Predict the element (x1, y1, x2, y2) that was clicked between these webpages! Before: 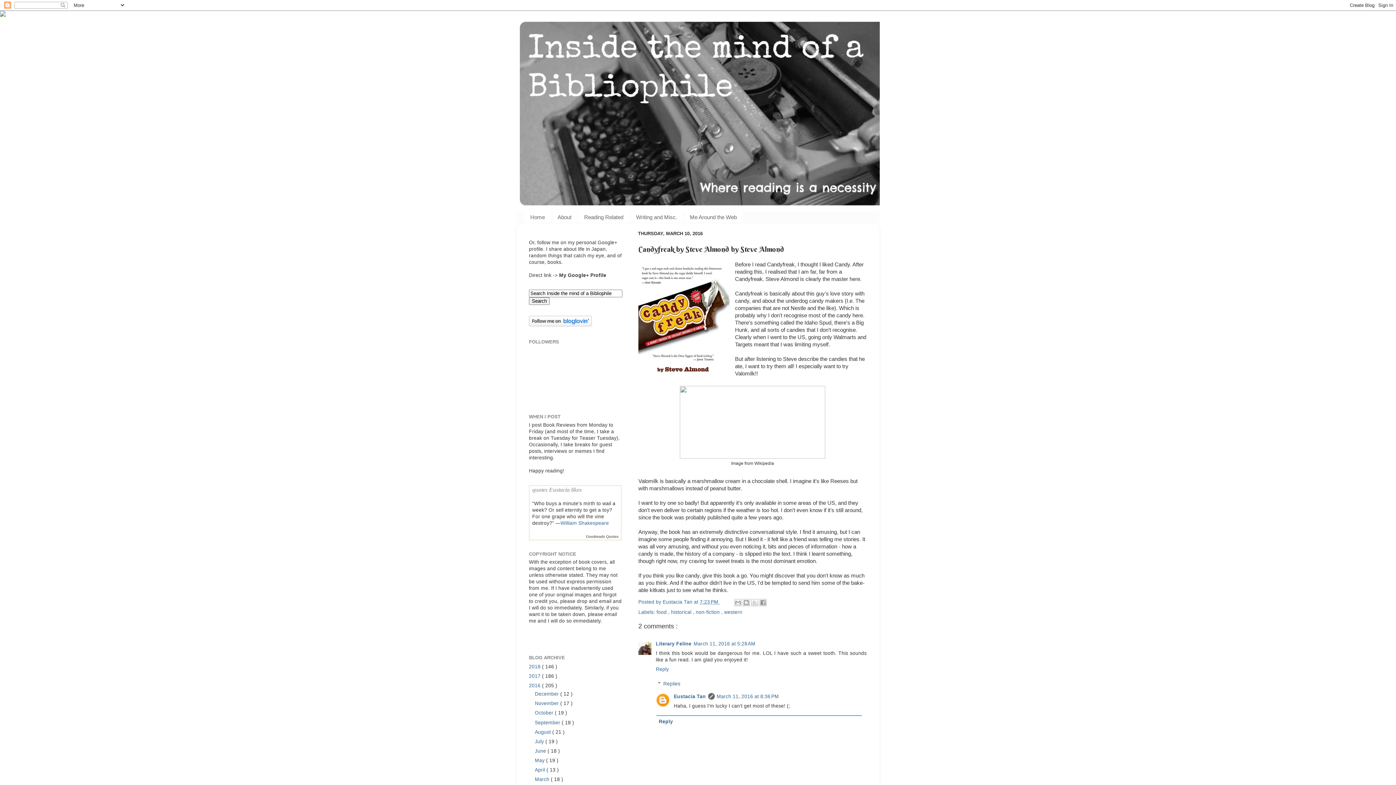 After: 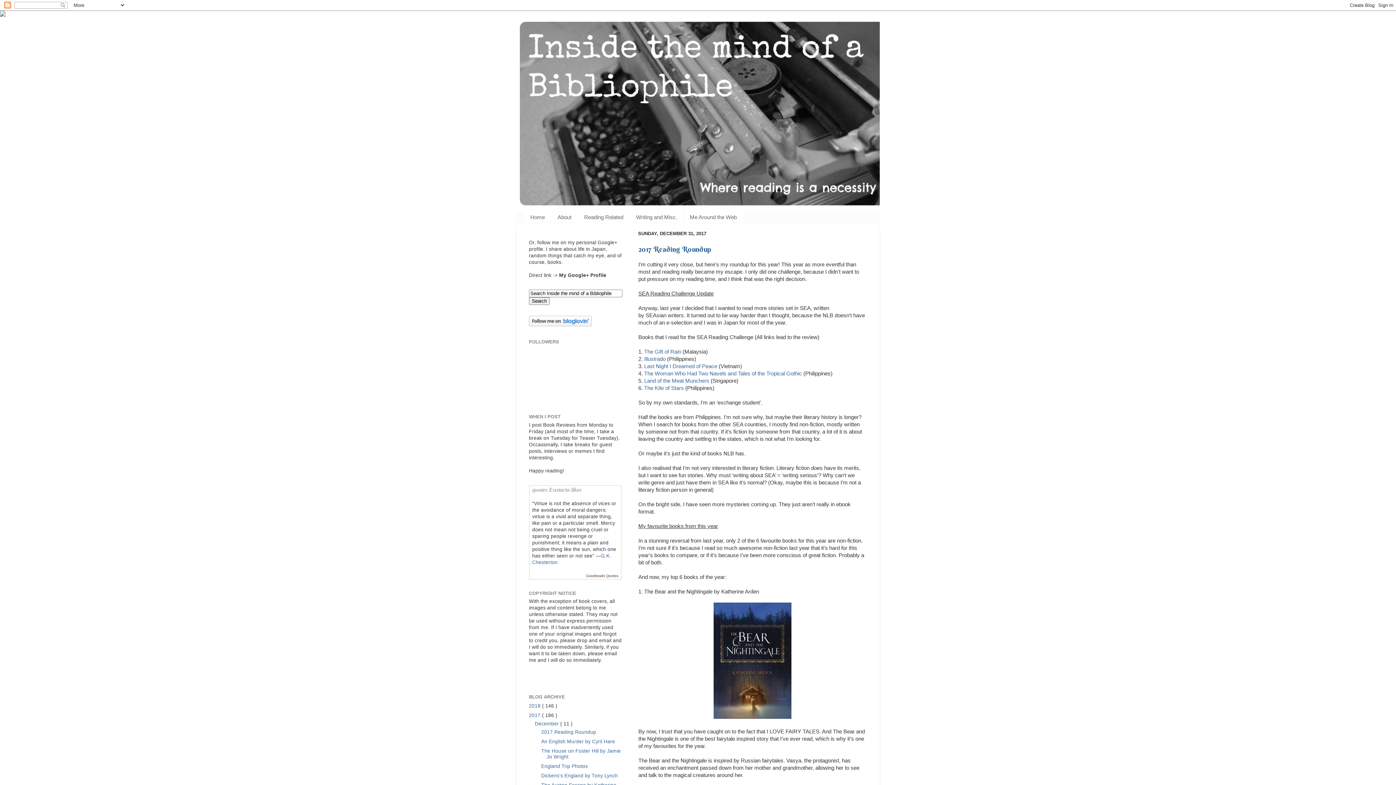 Action: bbox: (529, 673, 542, 679) label: 2017 